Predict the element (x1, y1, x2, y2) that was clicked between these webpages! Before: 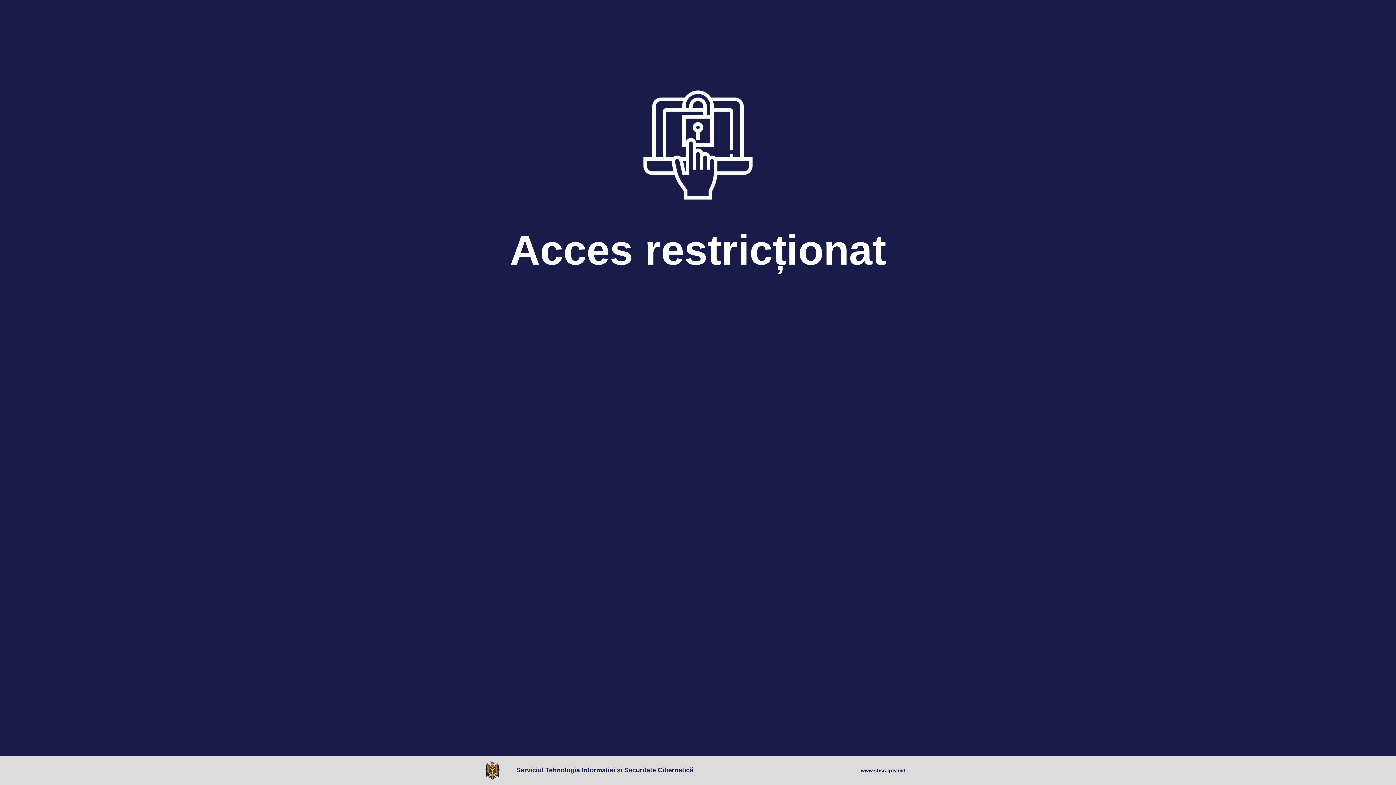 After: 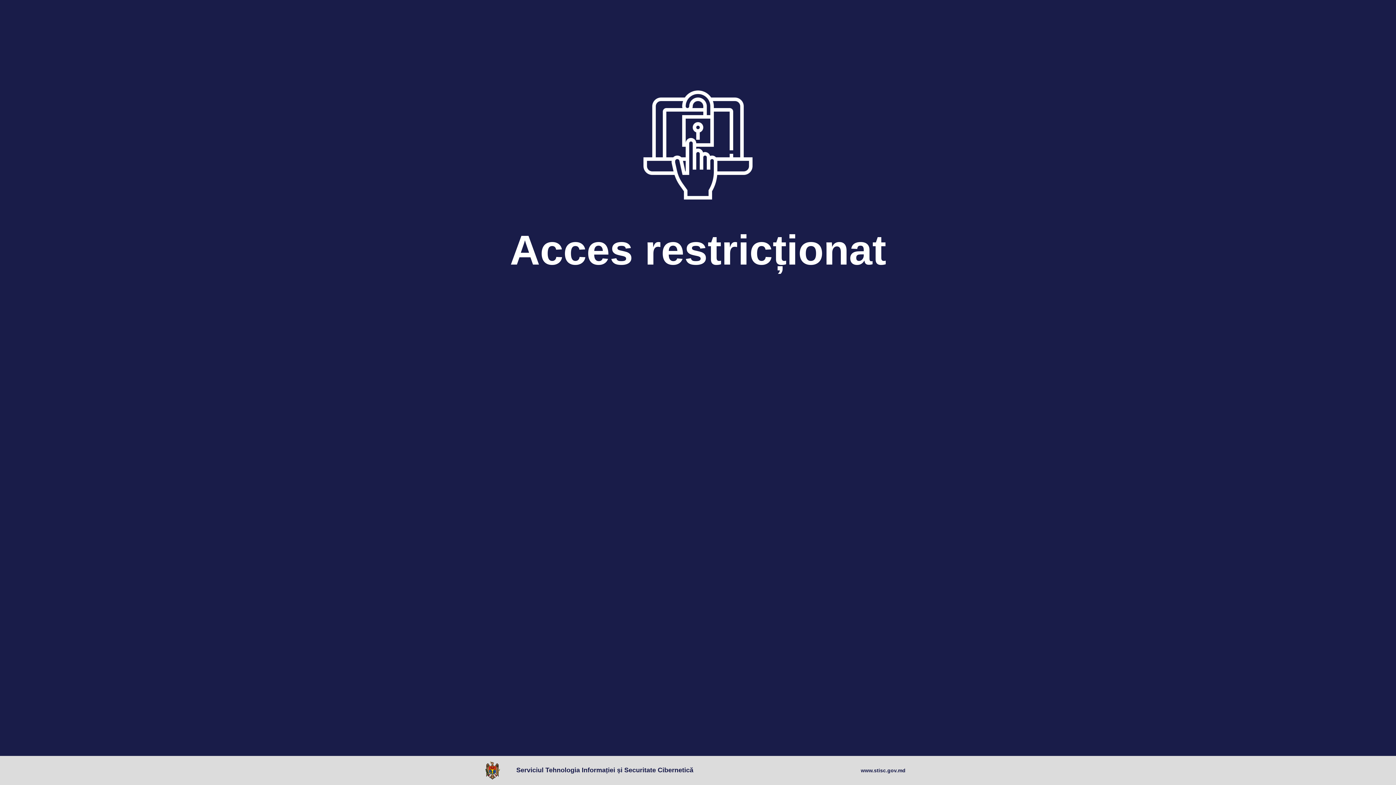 Action: label: www.stisc.gov.md bbox: (861, 767, 905, 774)